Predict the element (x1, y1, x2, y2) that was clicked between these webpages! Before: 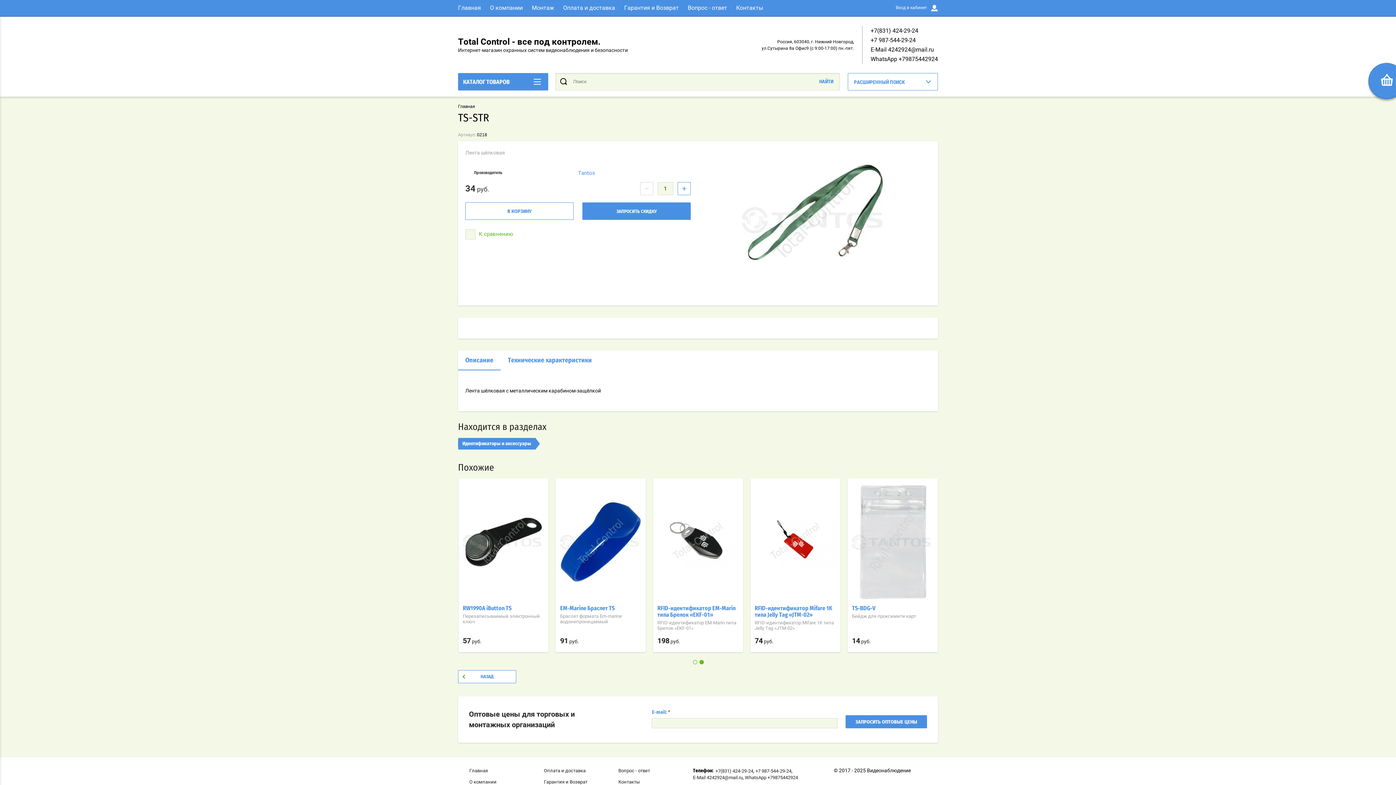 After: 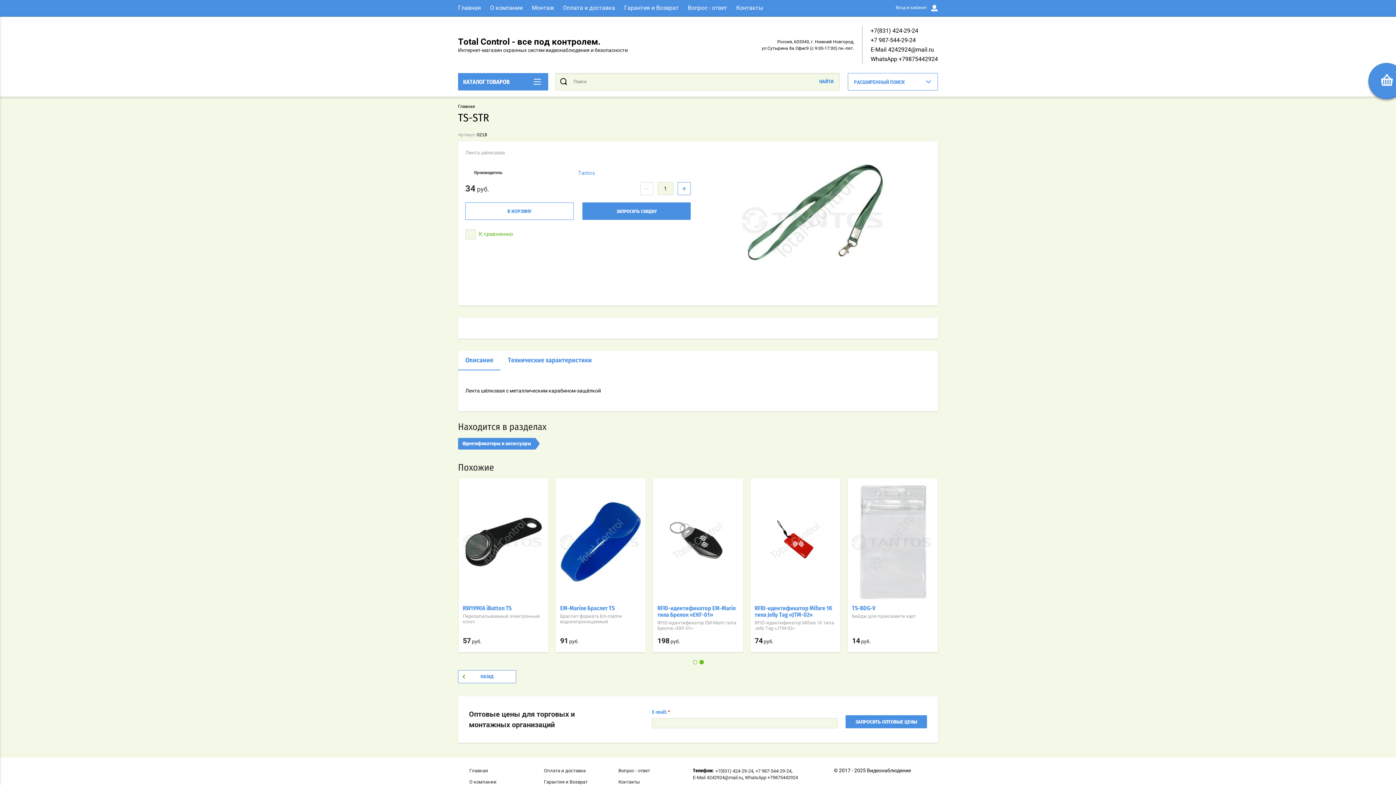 Action: label: +7(831) 424-29-24 bbox: (870, 27, 918, 34)